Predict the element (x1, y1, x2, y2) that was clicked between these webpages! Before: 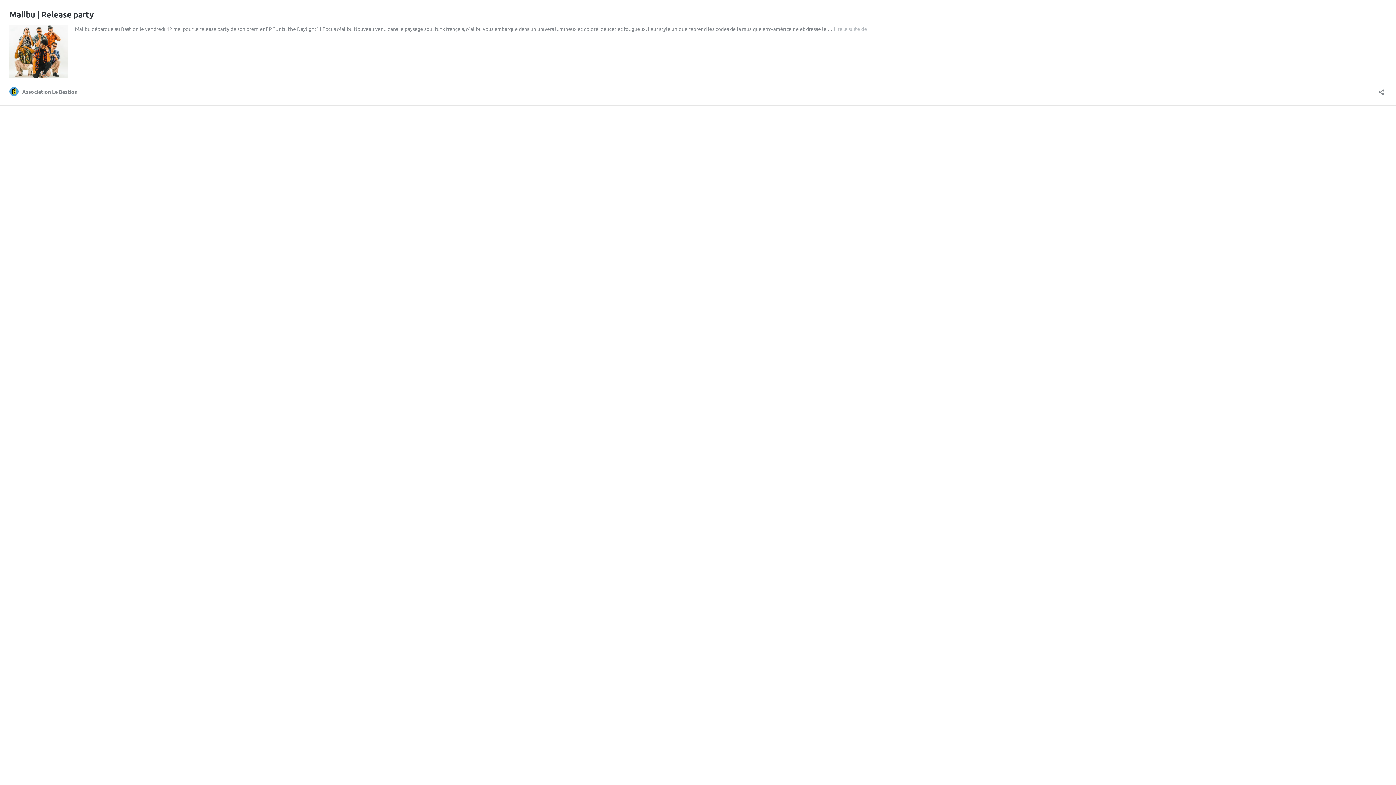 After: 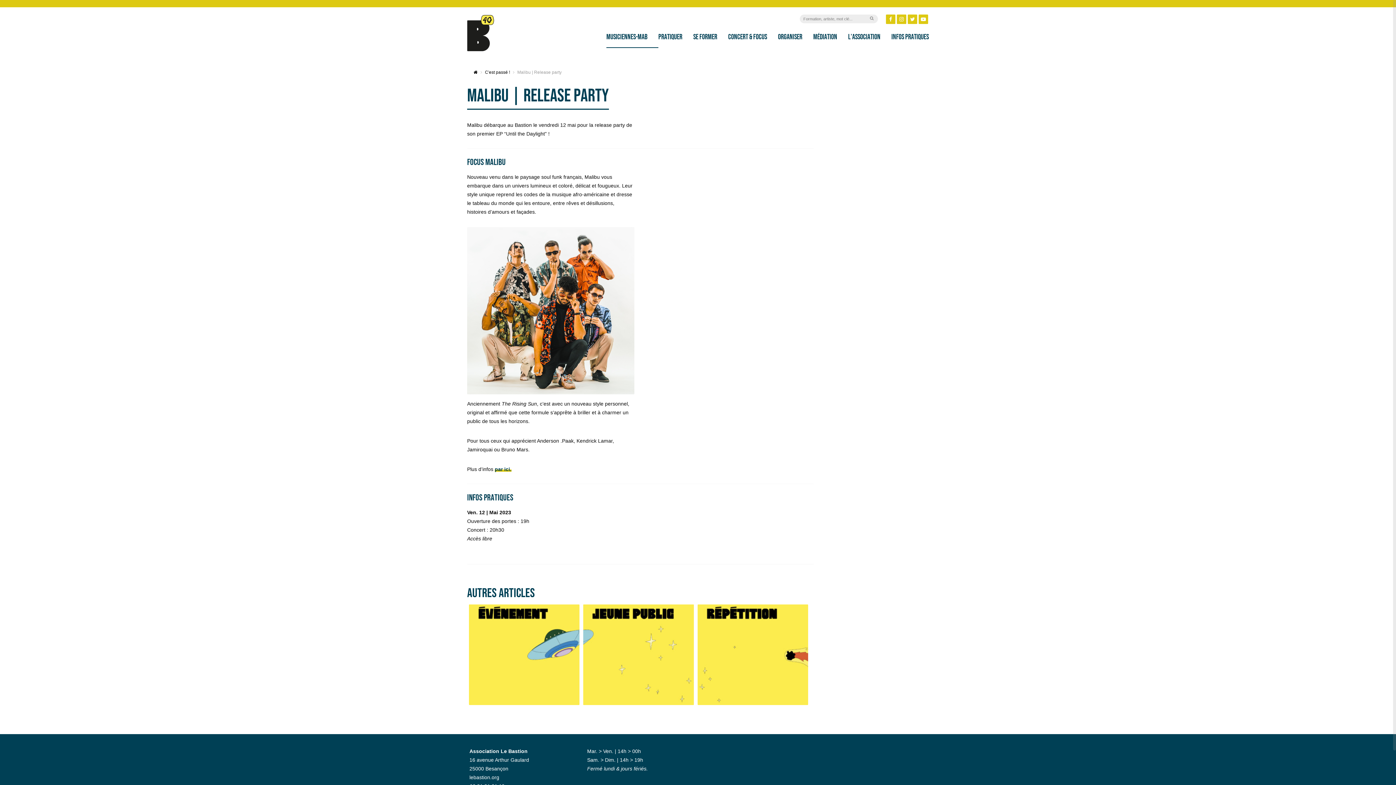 Action: bbox: (833, 25, 867, 32) label: Lire la suite de
Malibu | Release party